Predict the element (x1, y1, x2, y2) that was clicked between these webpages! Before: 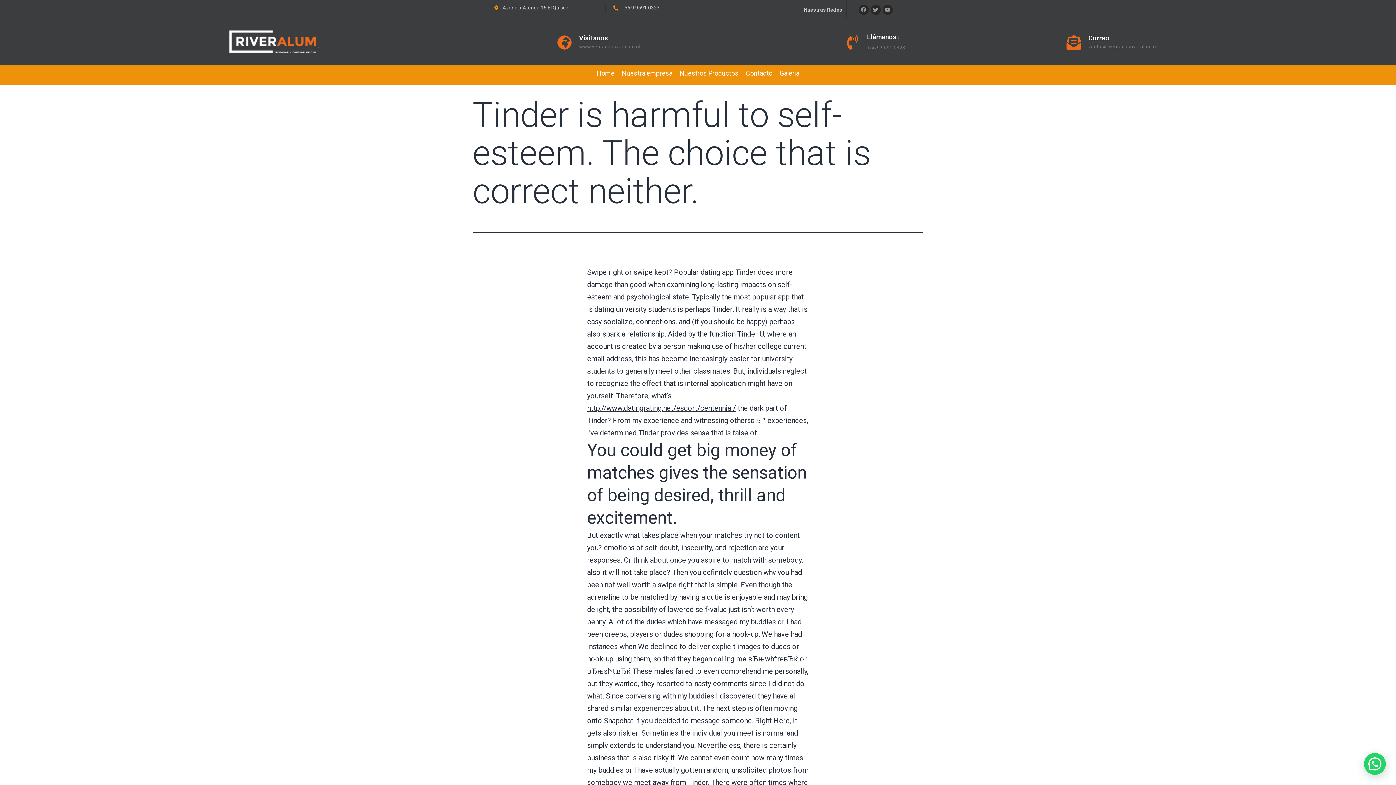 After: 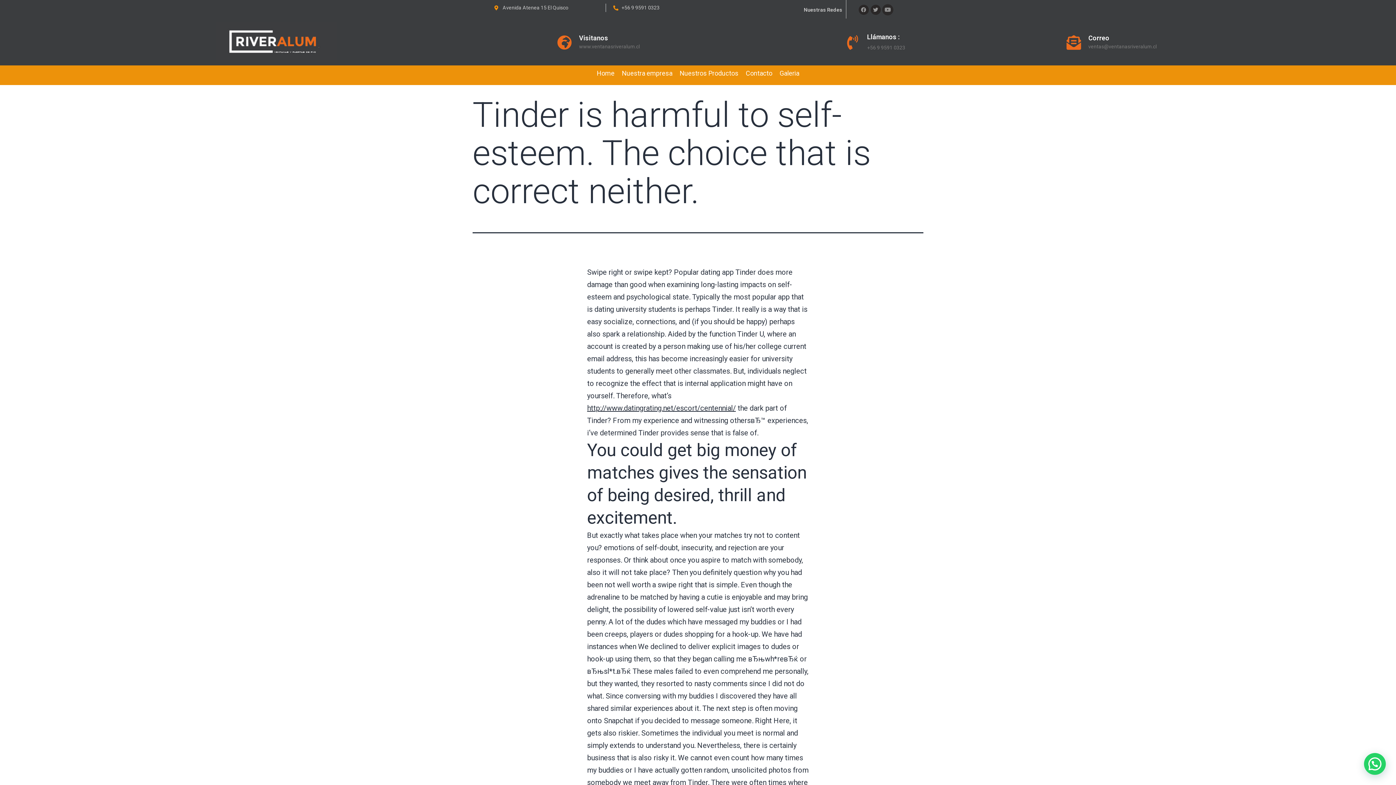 Action: label: Youtube bbox: (882, 4, 892, 14)